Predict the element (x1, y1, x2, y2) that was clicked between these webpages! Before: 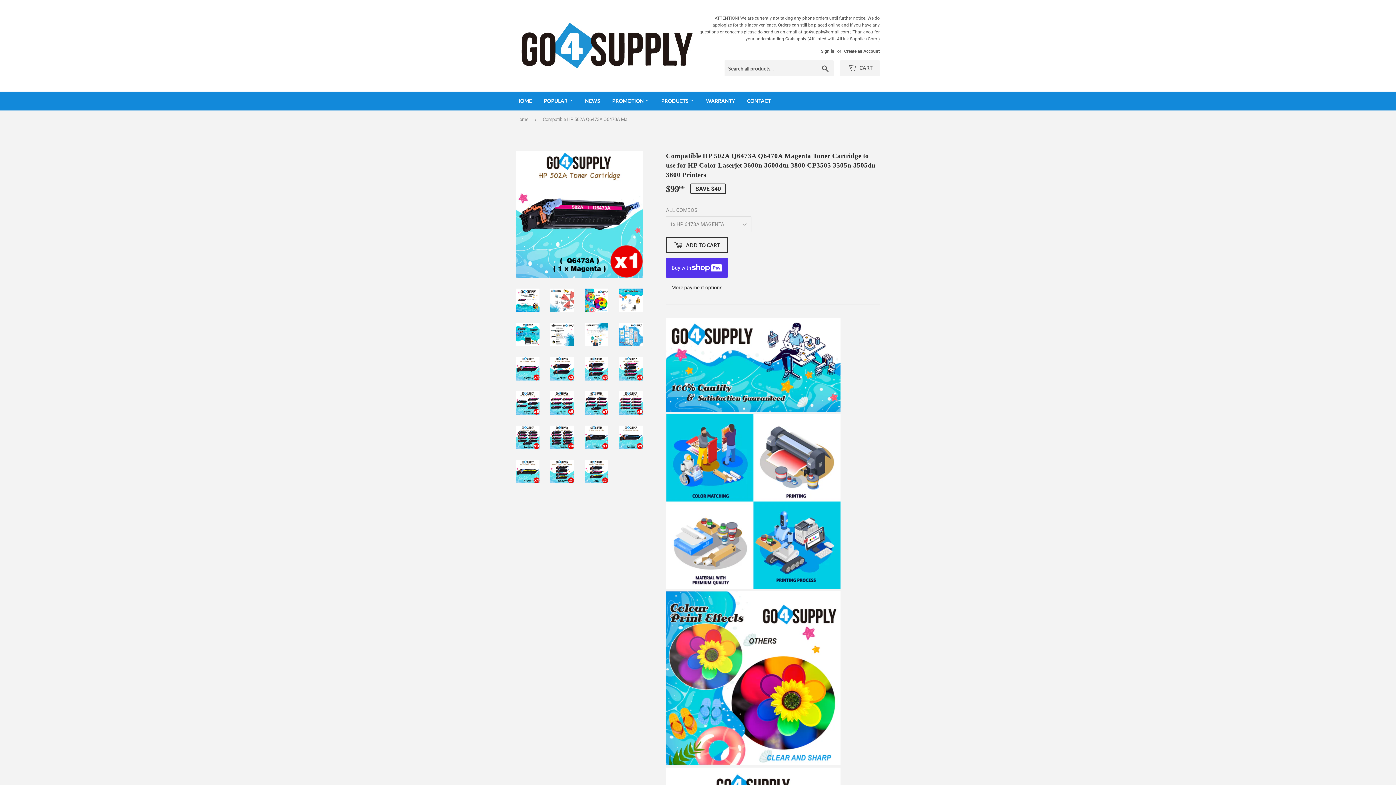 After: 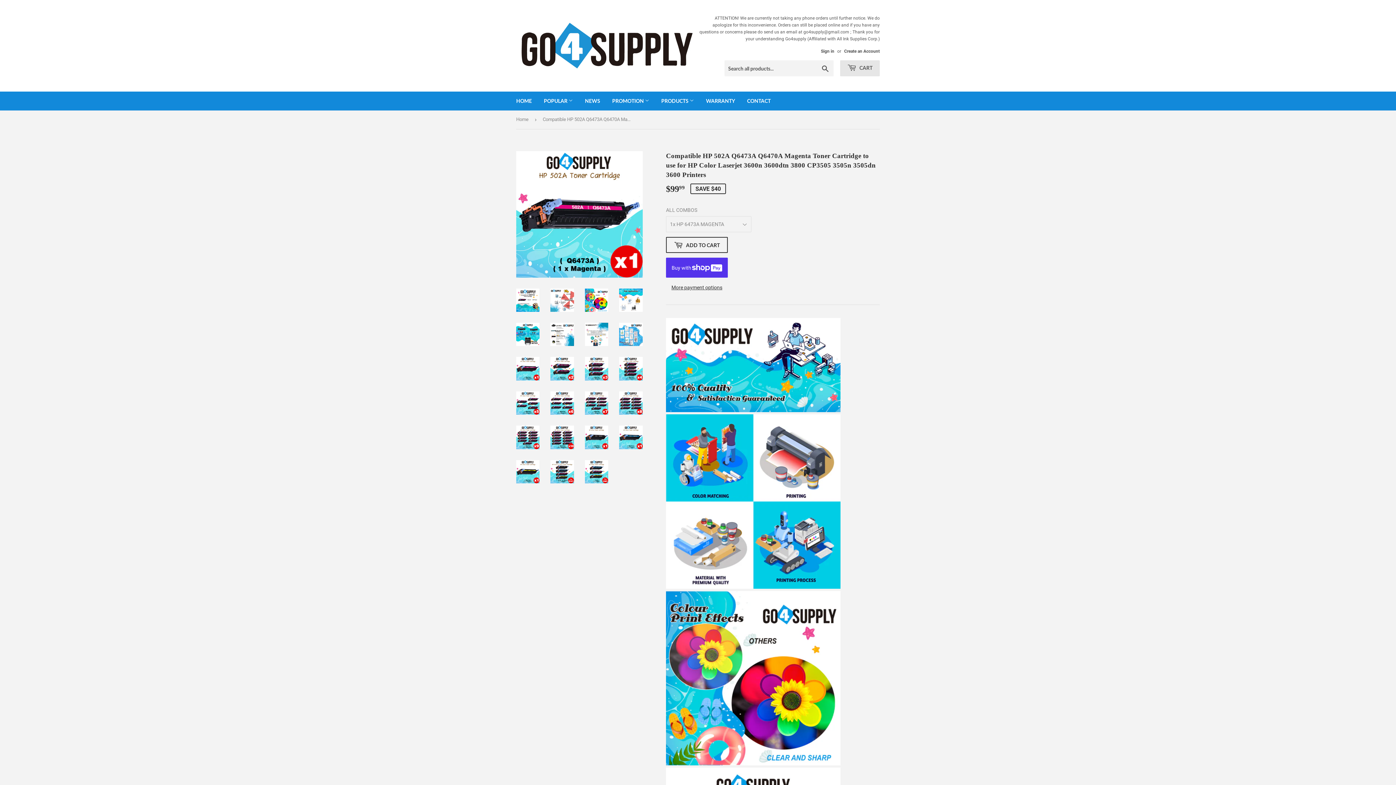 Action: bbox: (840, 60, 880, 76) label:  CART